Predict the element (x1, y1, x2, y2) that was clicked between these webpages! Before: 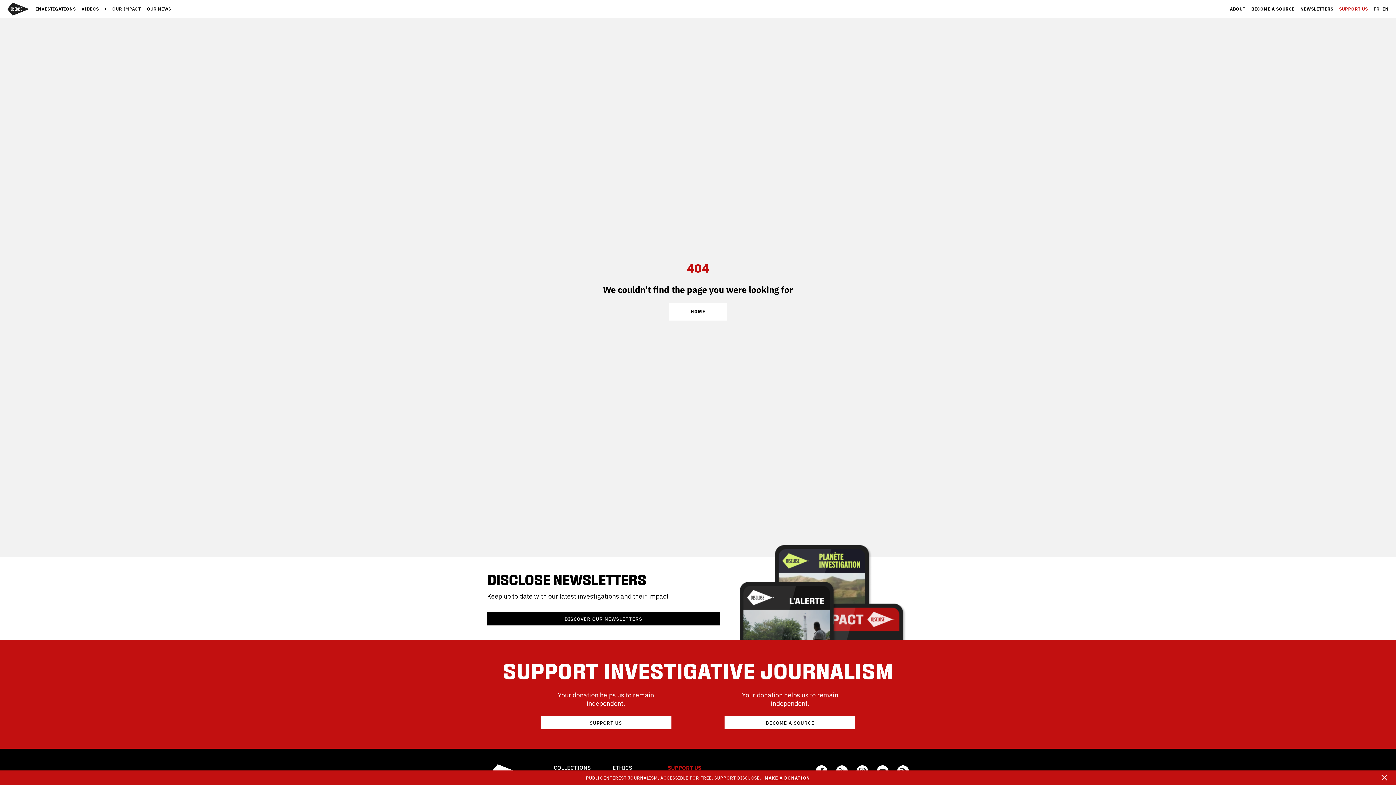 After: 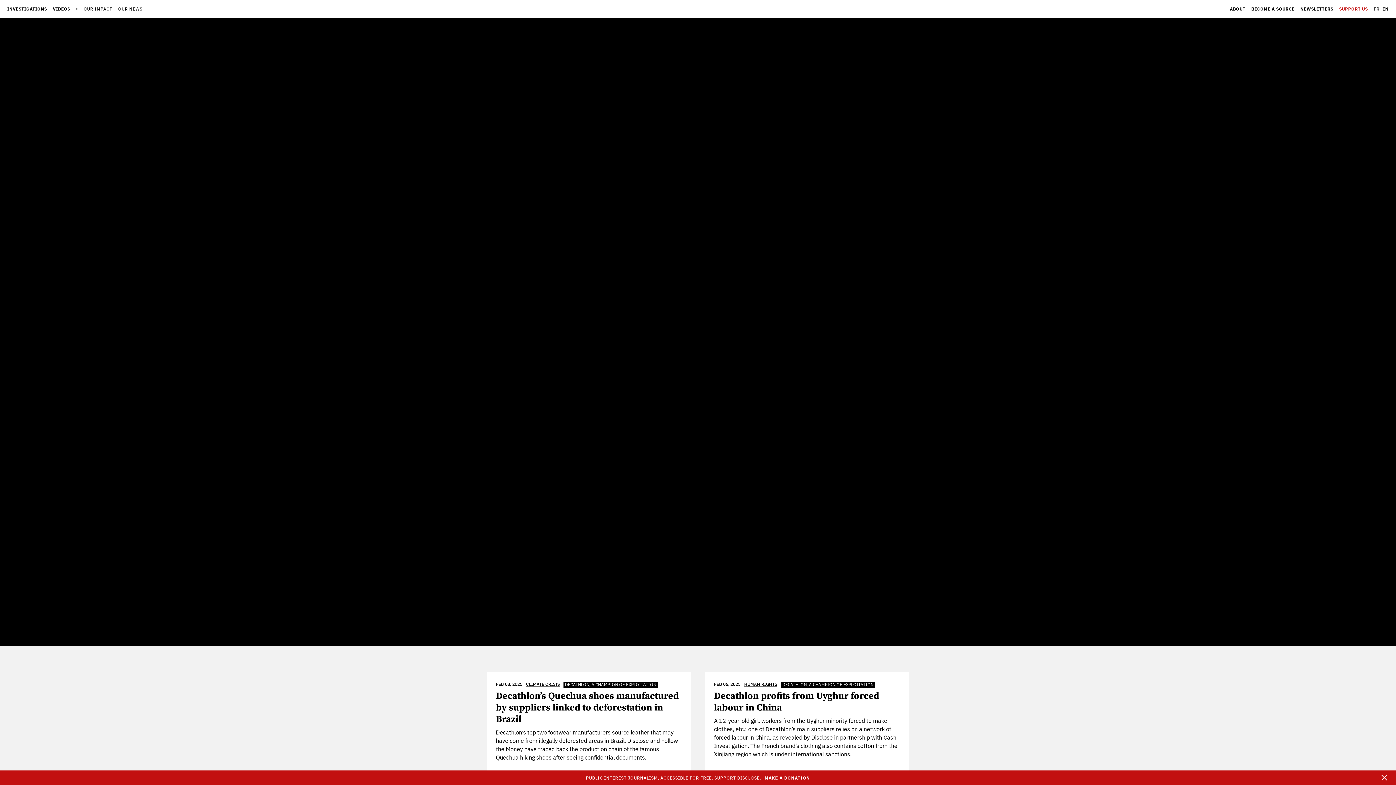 Action: label: en bbox: (1382, 6, 1389, 12)